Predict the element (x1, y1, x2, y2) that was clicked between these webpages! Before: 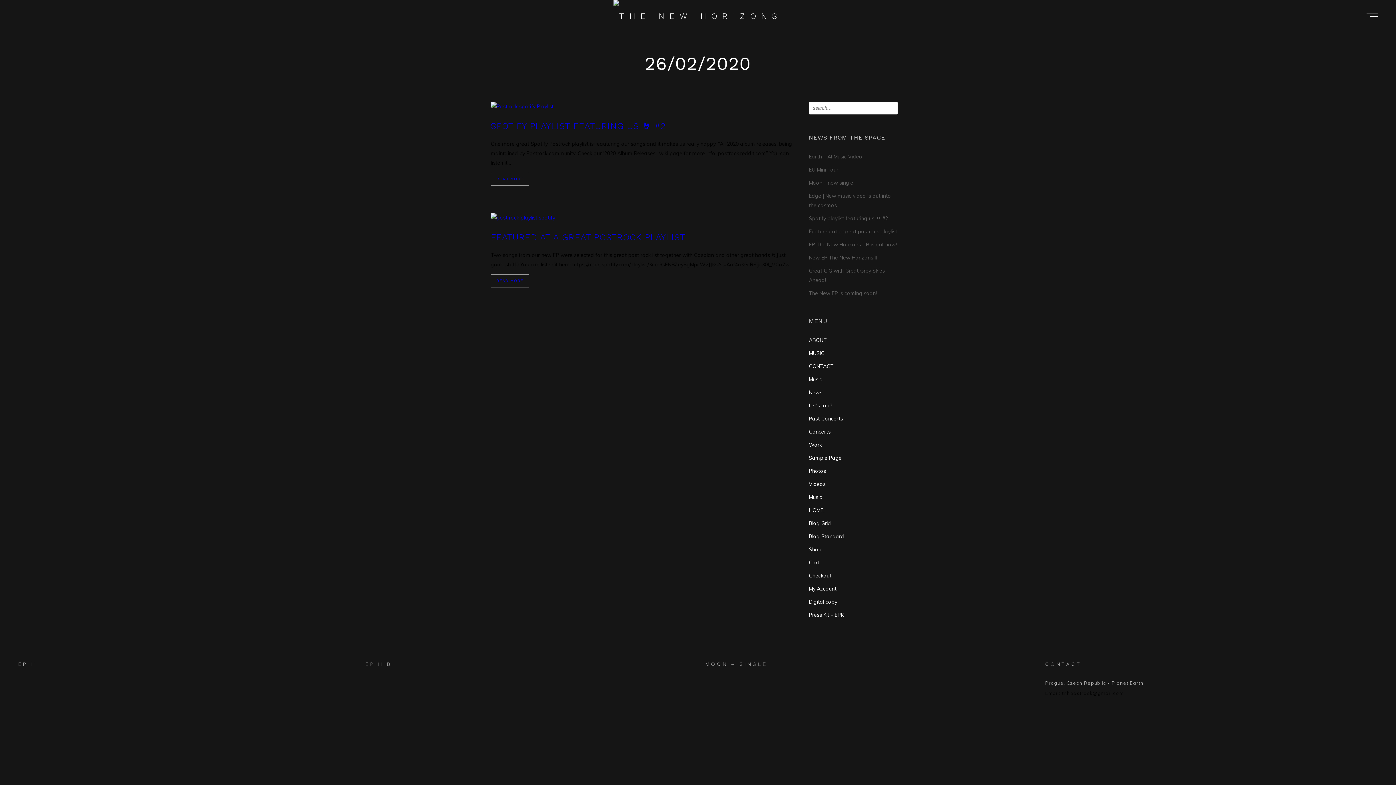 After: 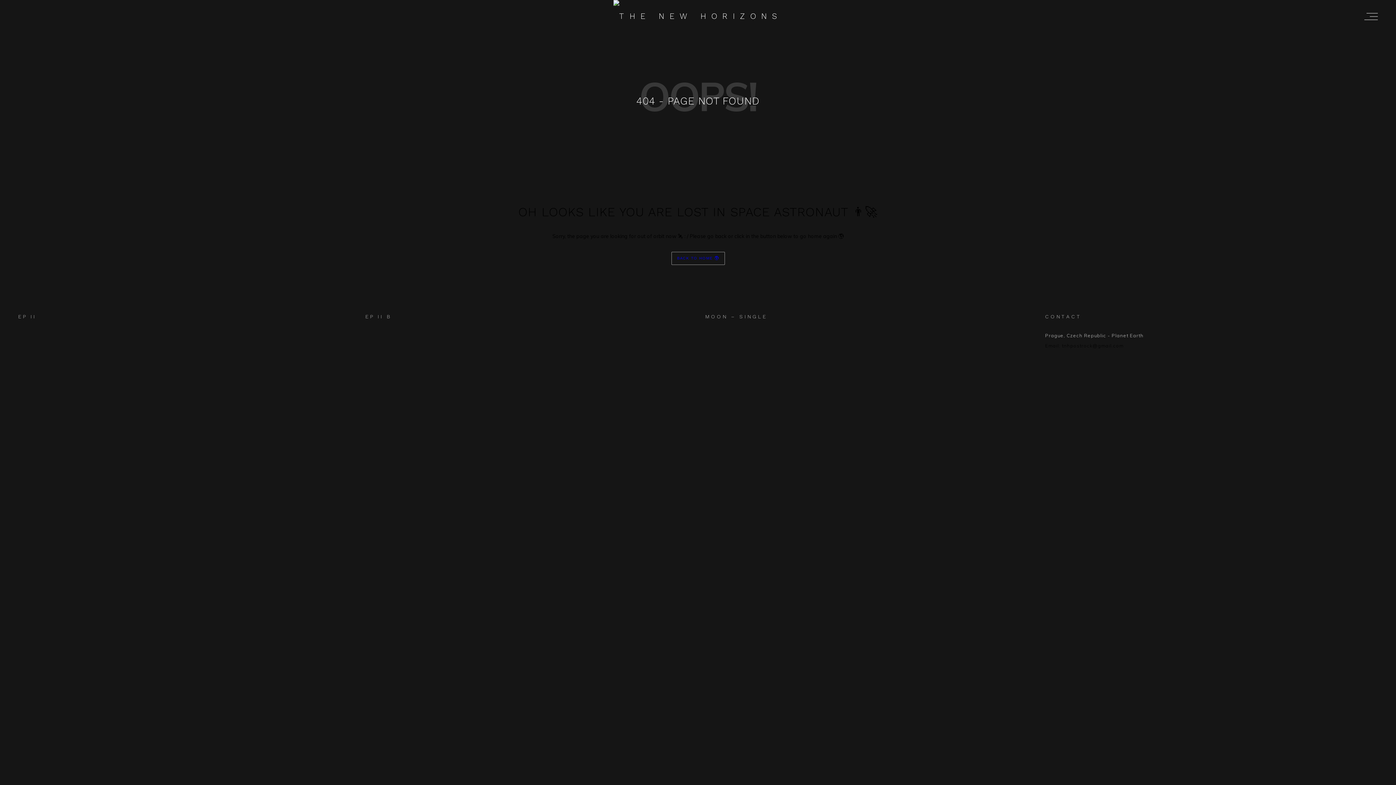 Action: label: Let’s talk? bbox: (809, 402, 832, 409)